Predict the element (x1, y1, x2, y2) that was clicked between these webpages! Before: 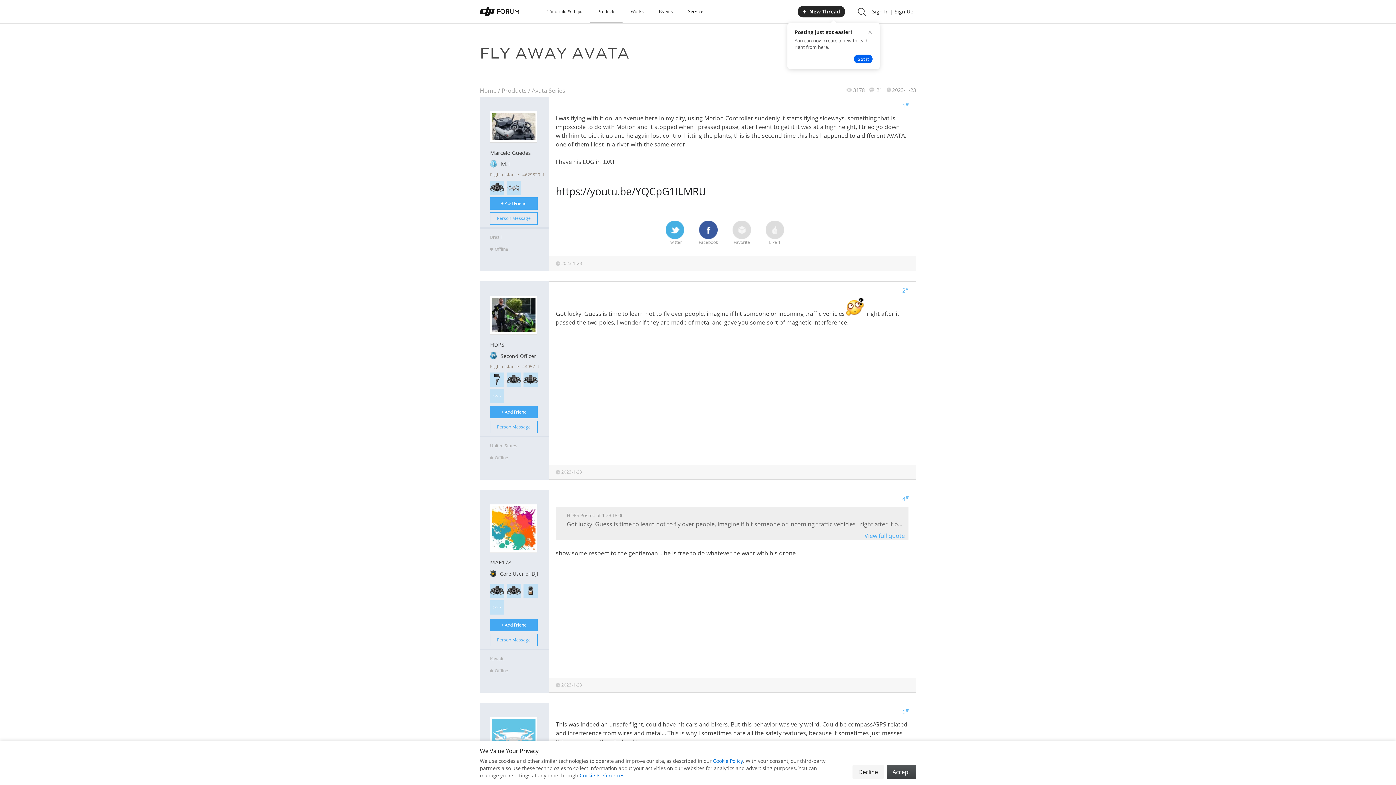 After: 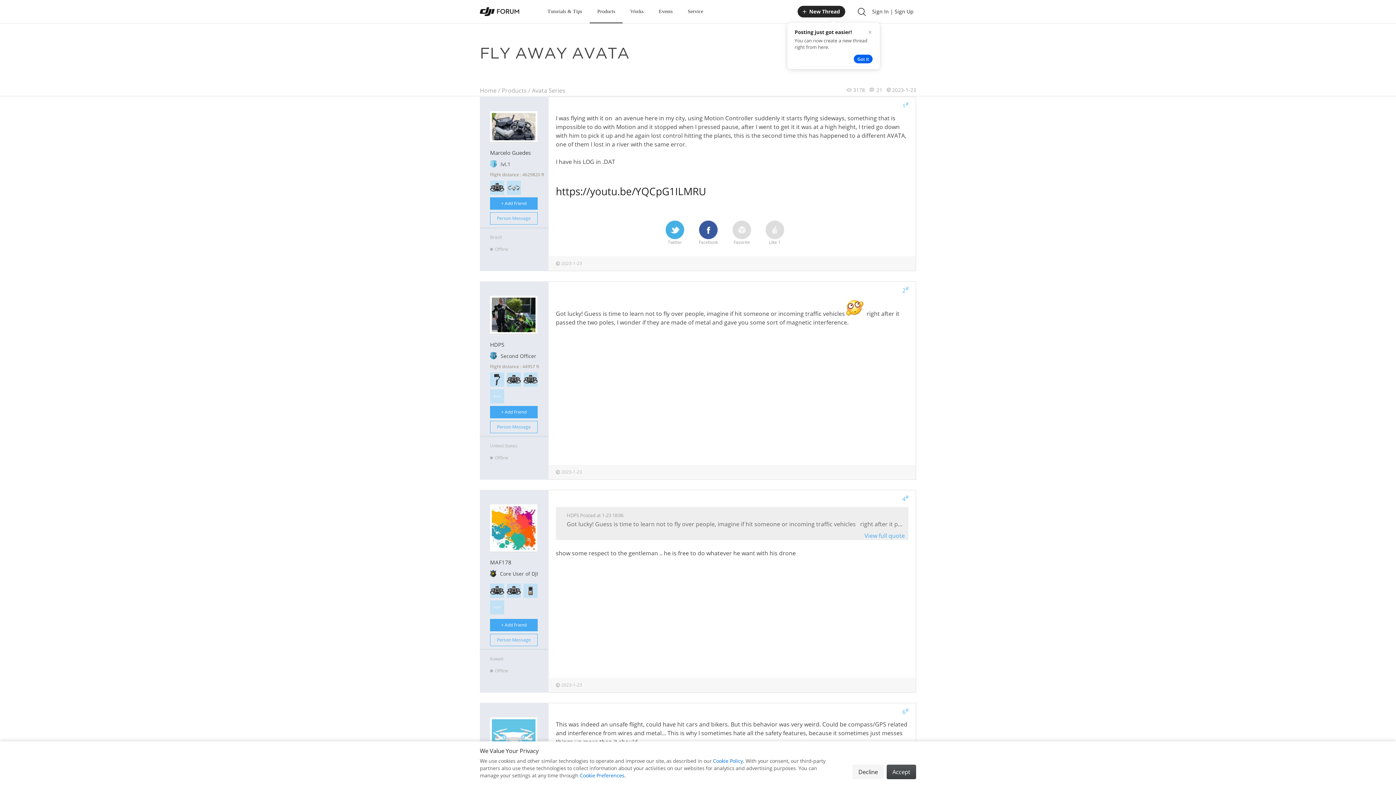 Action: label:   bbox: (899, 624, 901, 632)